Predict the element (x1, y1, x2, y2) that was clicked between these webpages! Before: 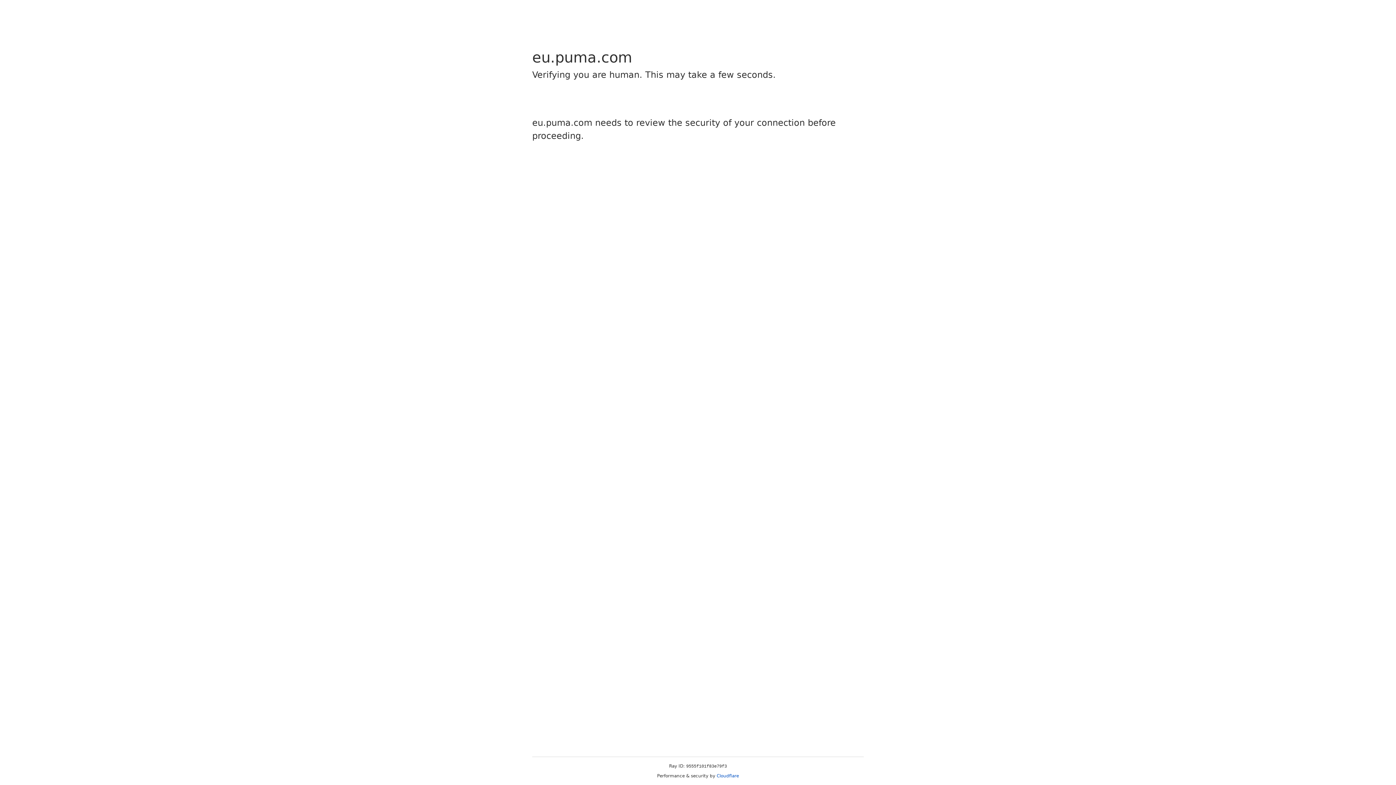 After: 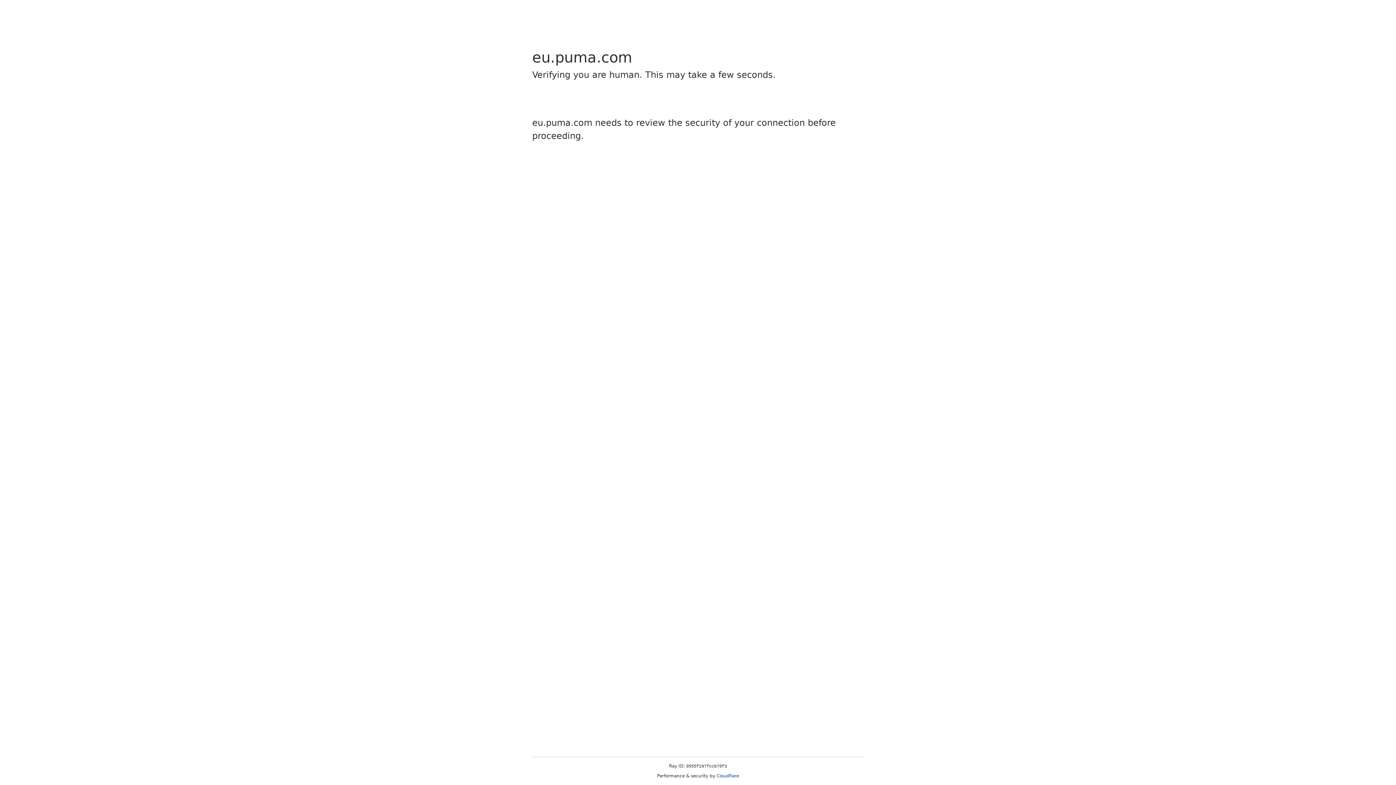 Action: bbox: (716, 773, 739, 778) label: Cloudflare